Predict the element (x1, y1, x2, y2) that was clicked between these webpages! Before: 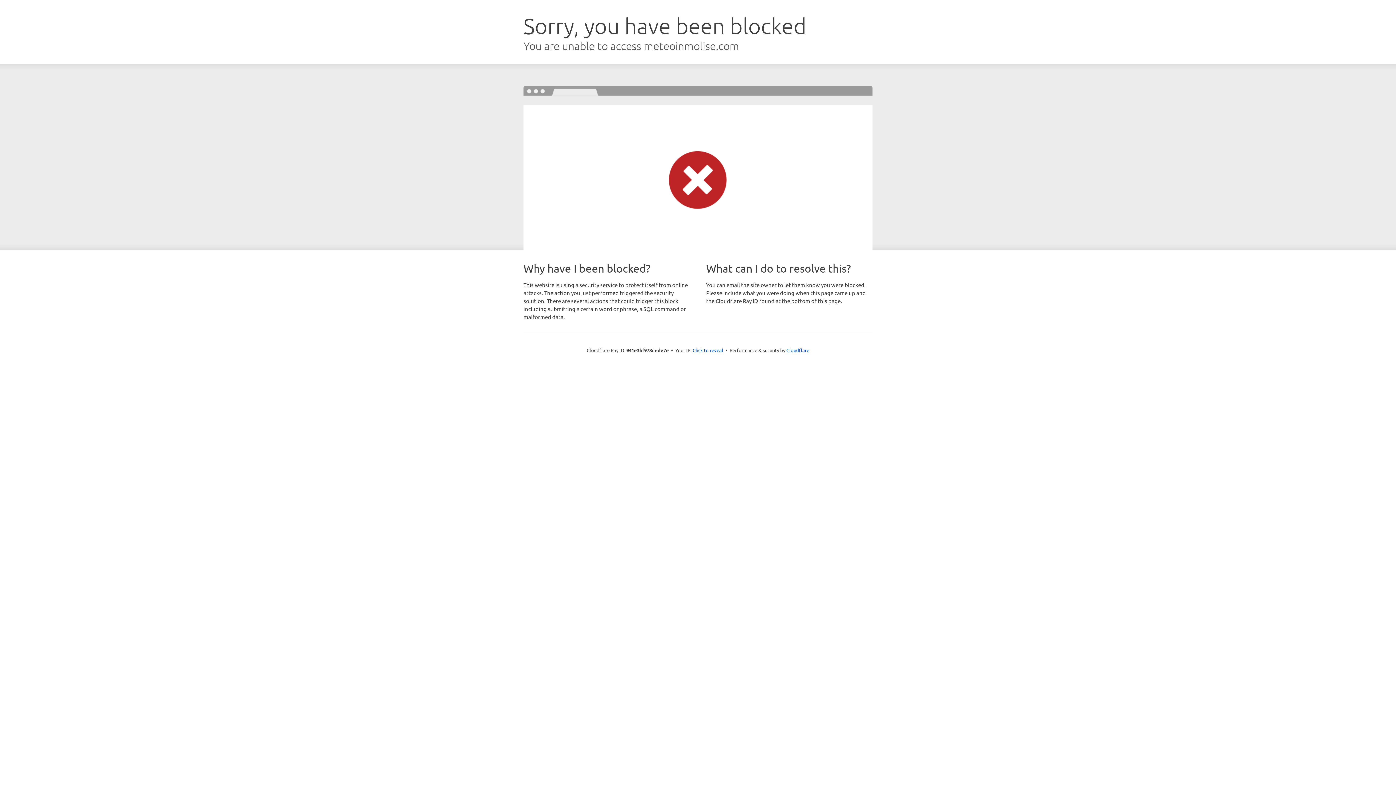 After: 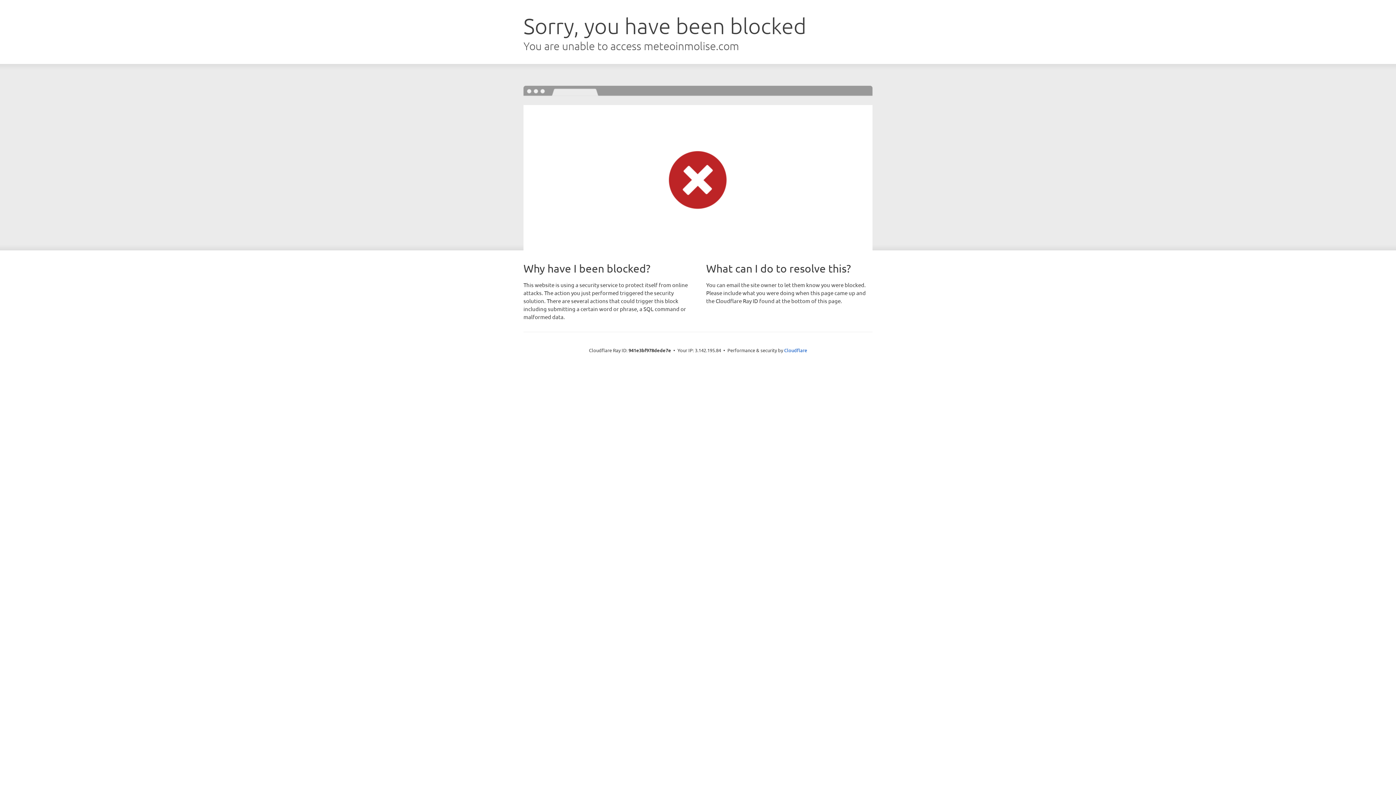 Action: bbox: (692, 346, 723, 353) label: Click to reveal